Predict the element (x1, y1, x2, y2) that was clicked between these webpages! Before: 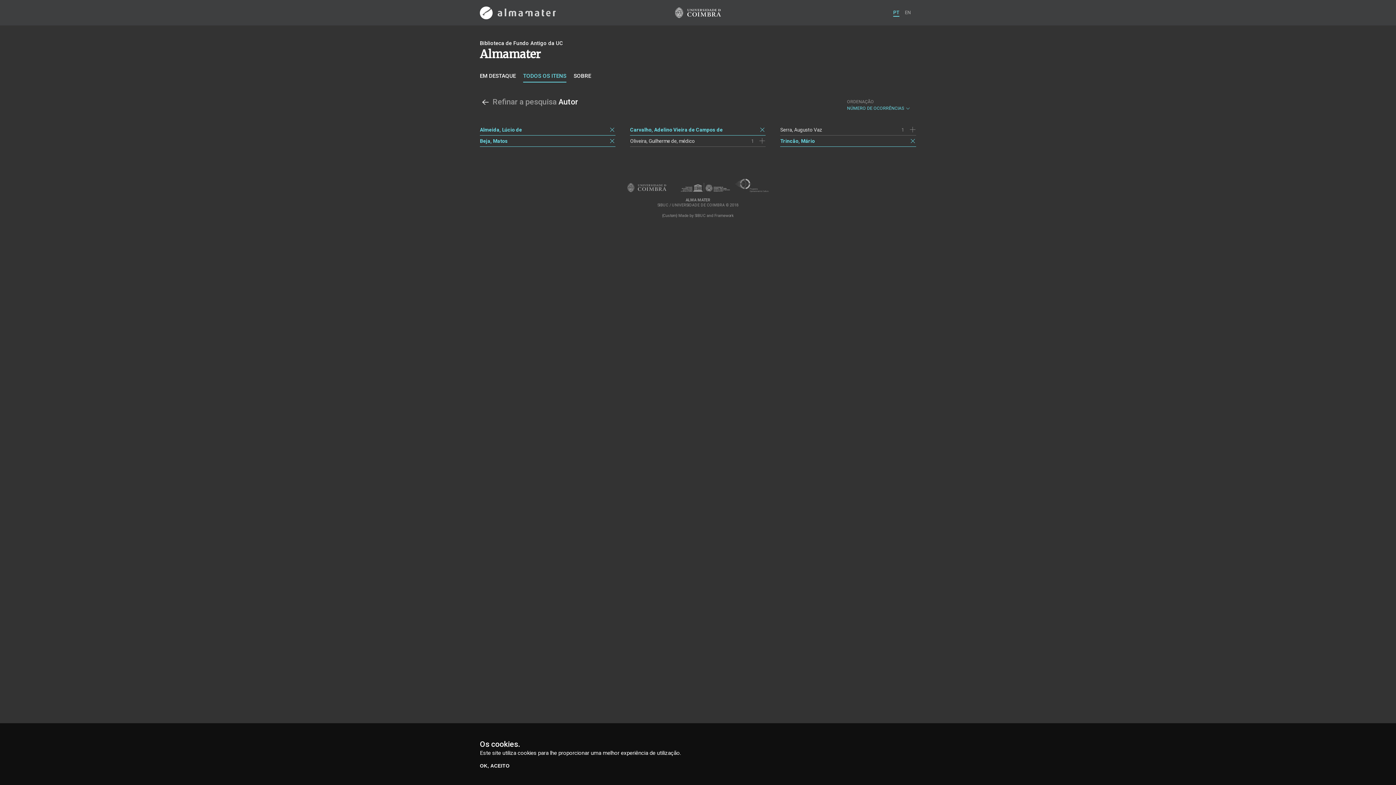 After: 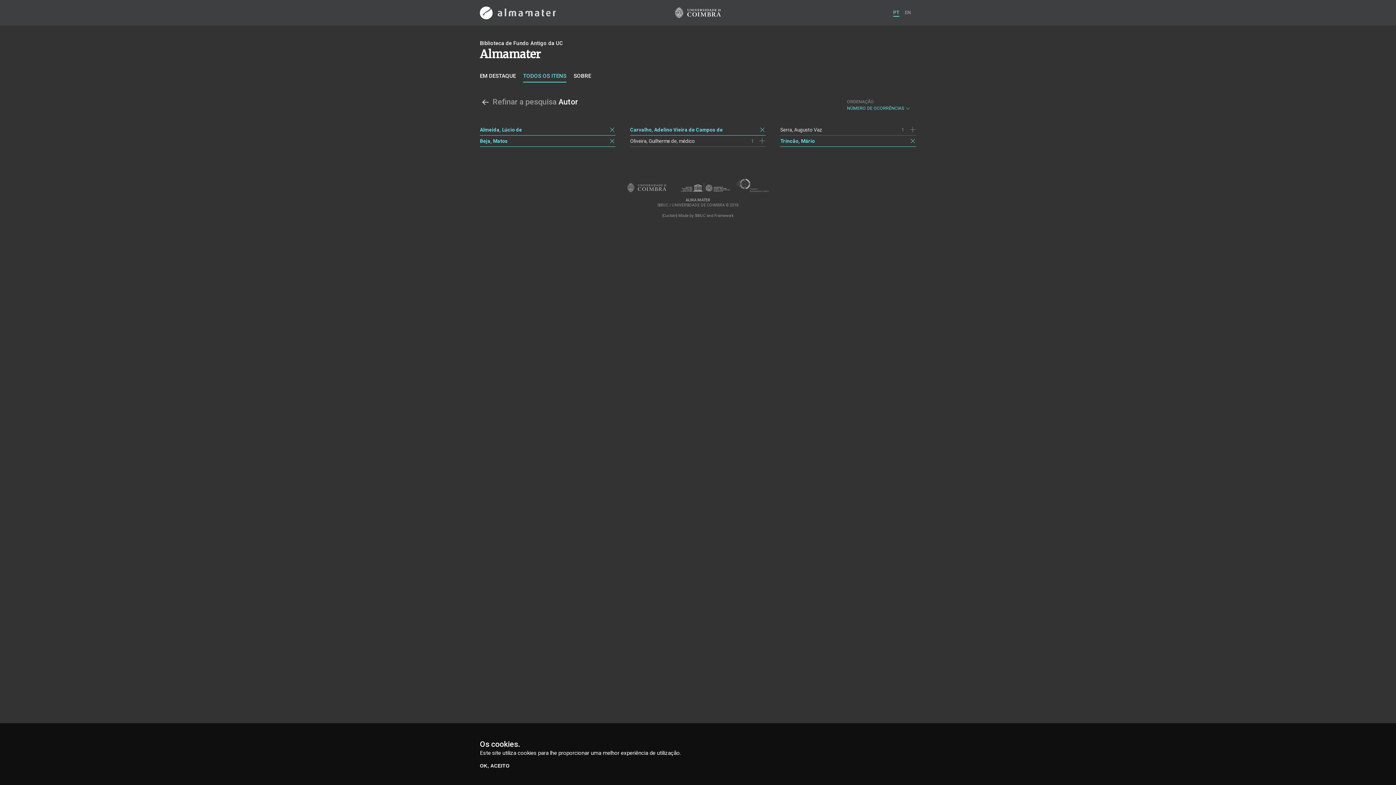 Action: bbox: (480, 138, 508, 143) label: Beja, Matos